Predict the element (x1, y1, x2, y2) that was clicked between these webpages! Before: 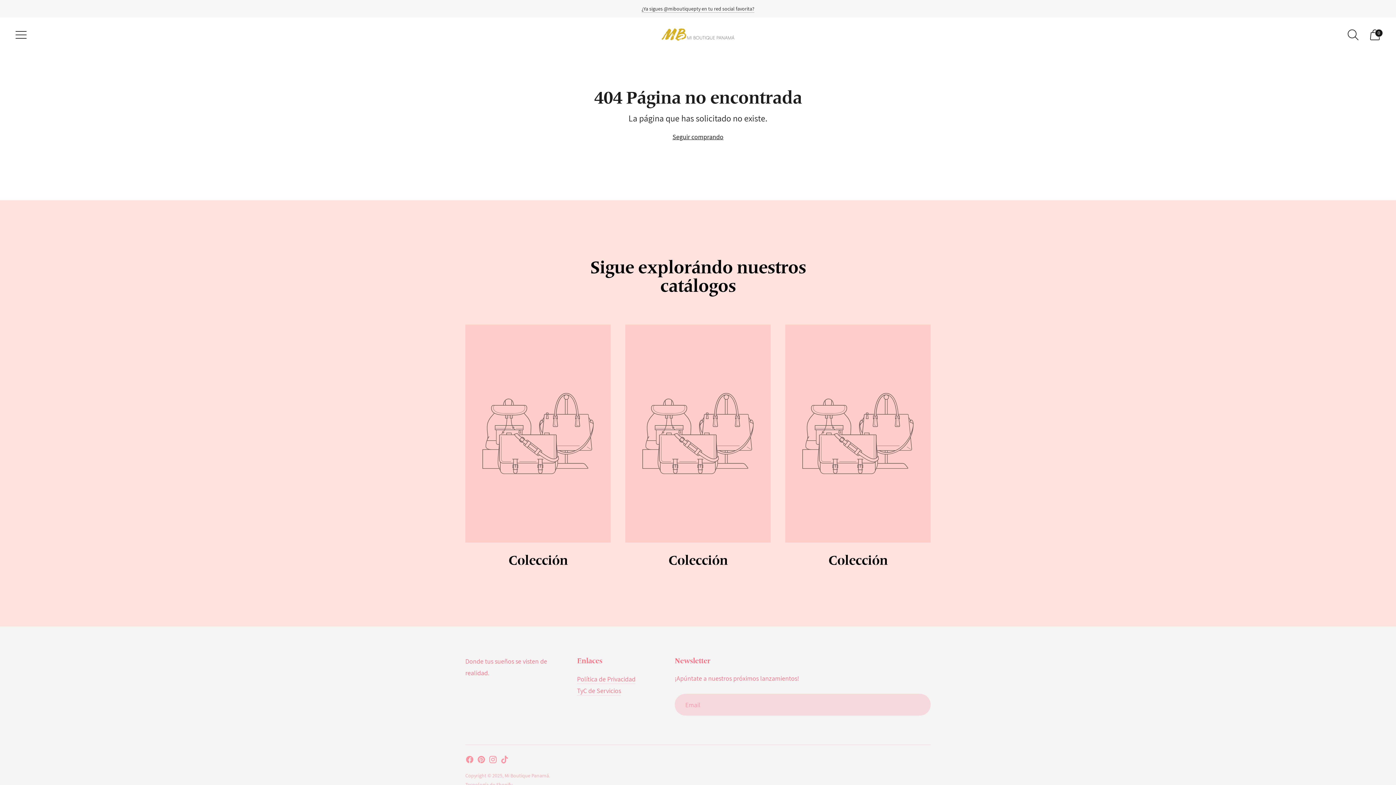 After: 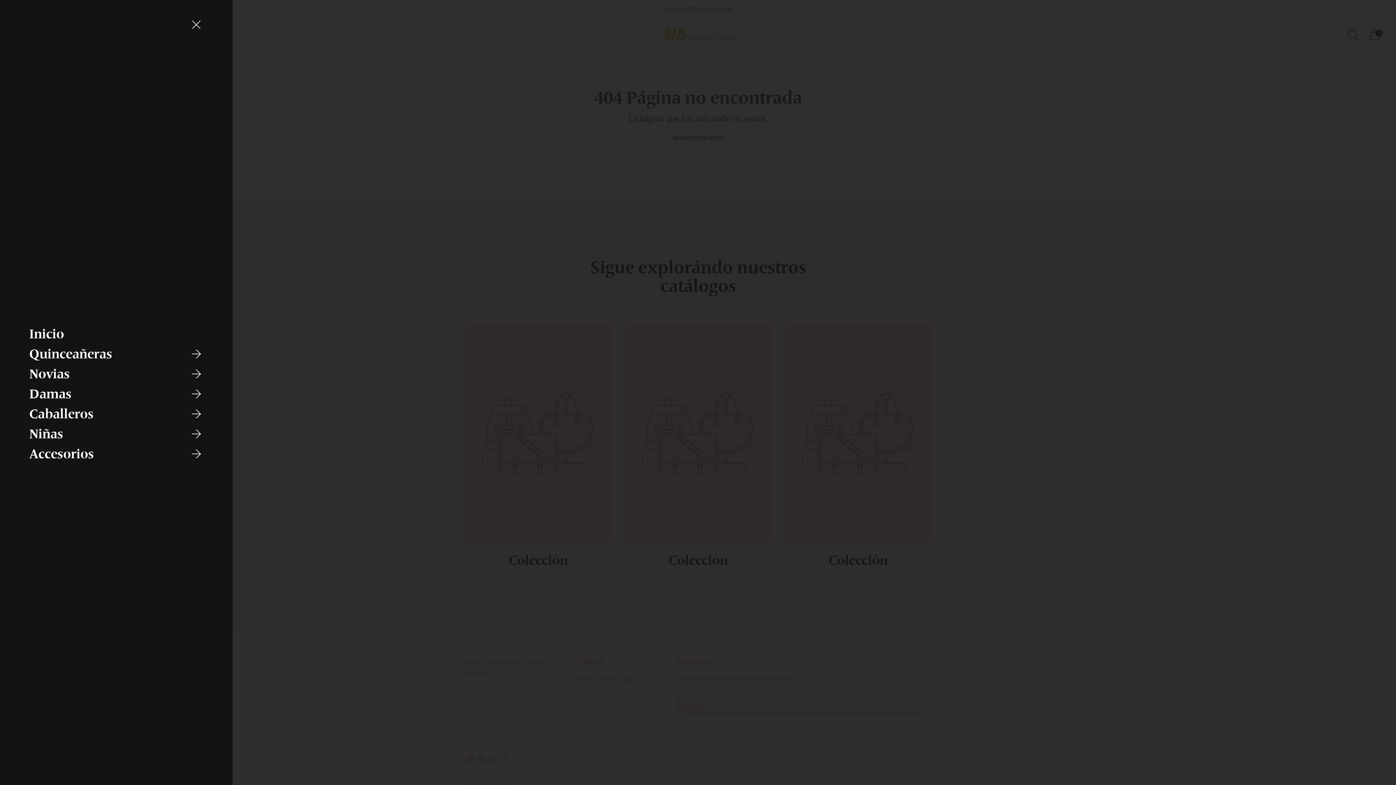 Action: bbox: (10, 24, 31, 45) label: Abrir la modalidad de menú